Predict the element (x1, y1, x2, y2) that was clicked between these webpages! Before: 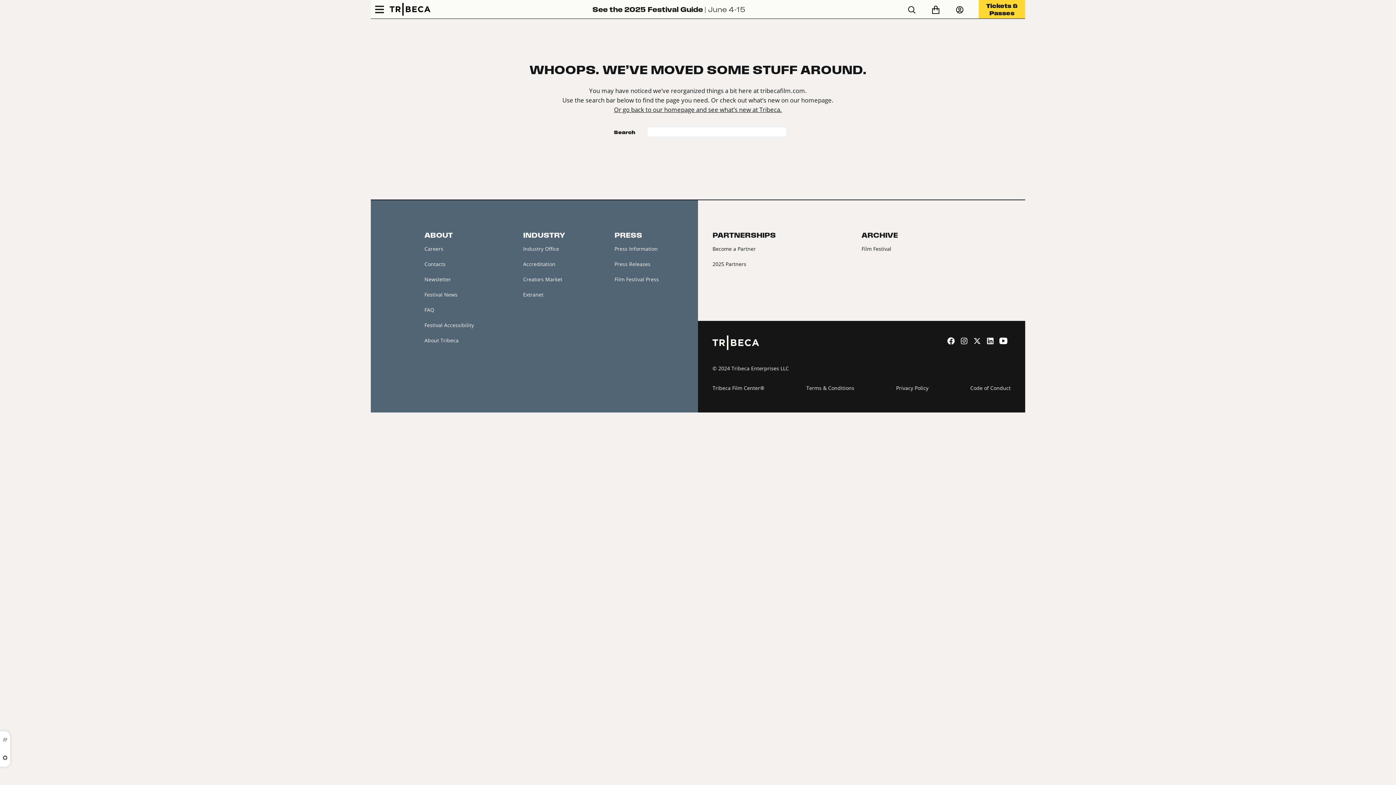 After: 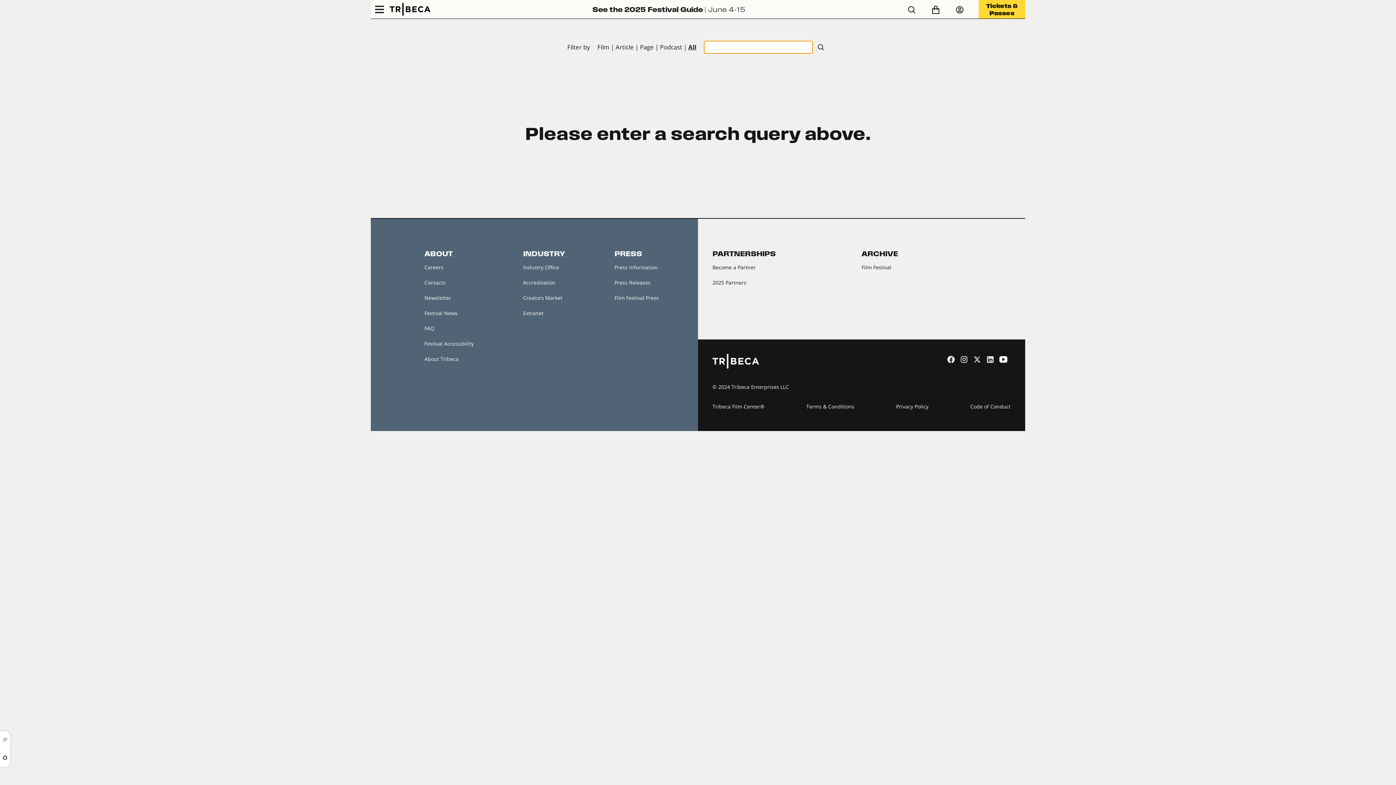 Action: bbox: (609, 126, 639, 138) label: Search